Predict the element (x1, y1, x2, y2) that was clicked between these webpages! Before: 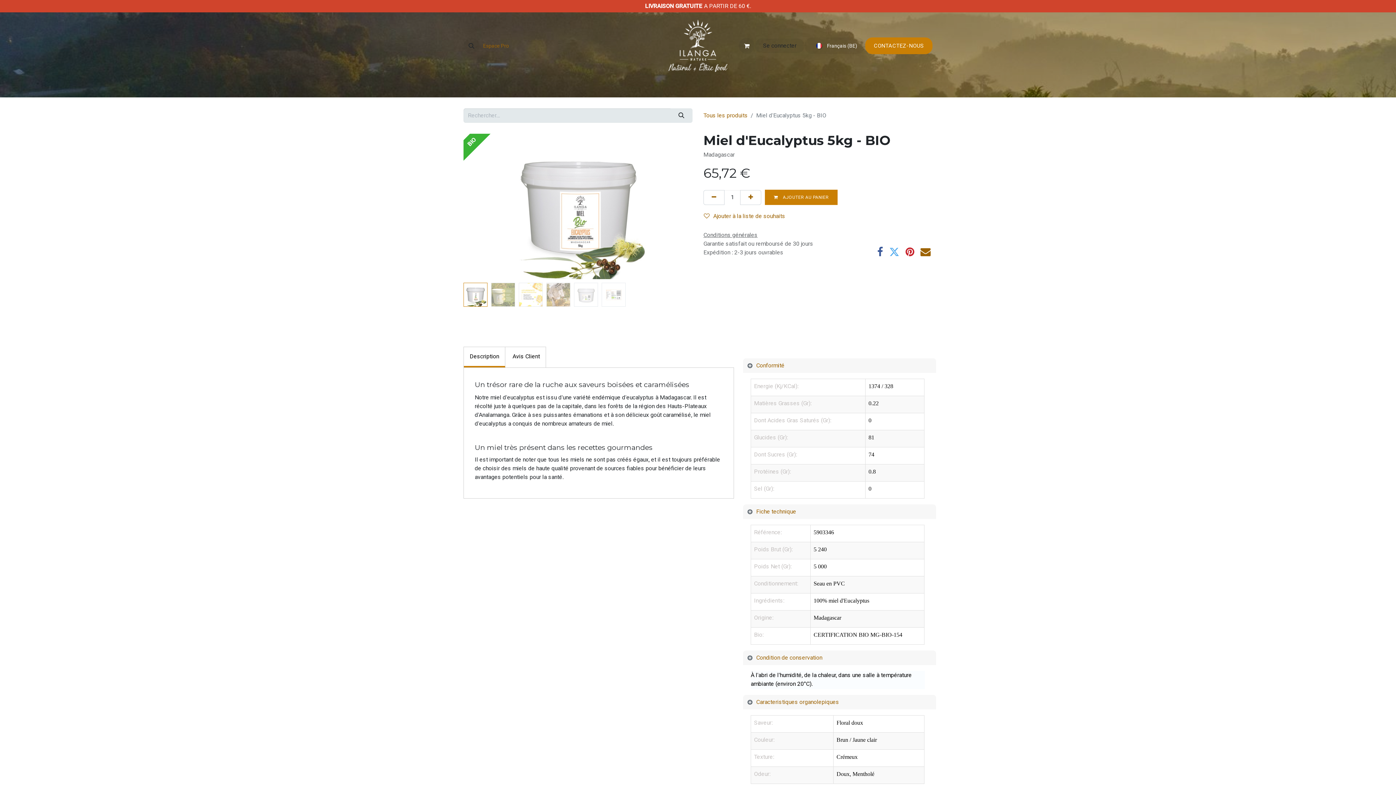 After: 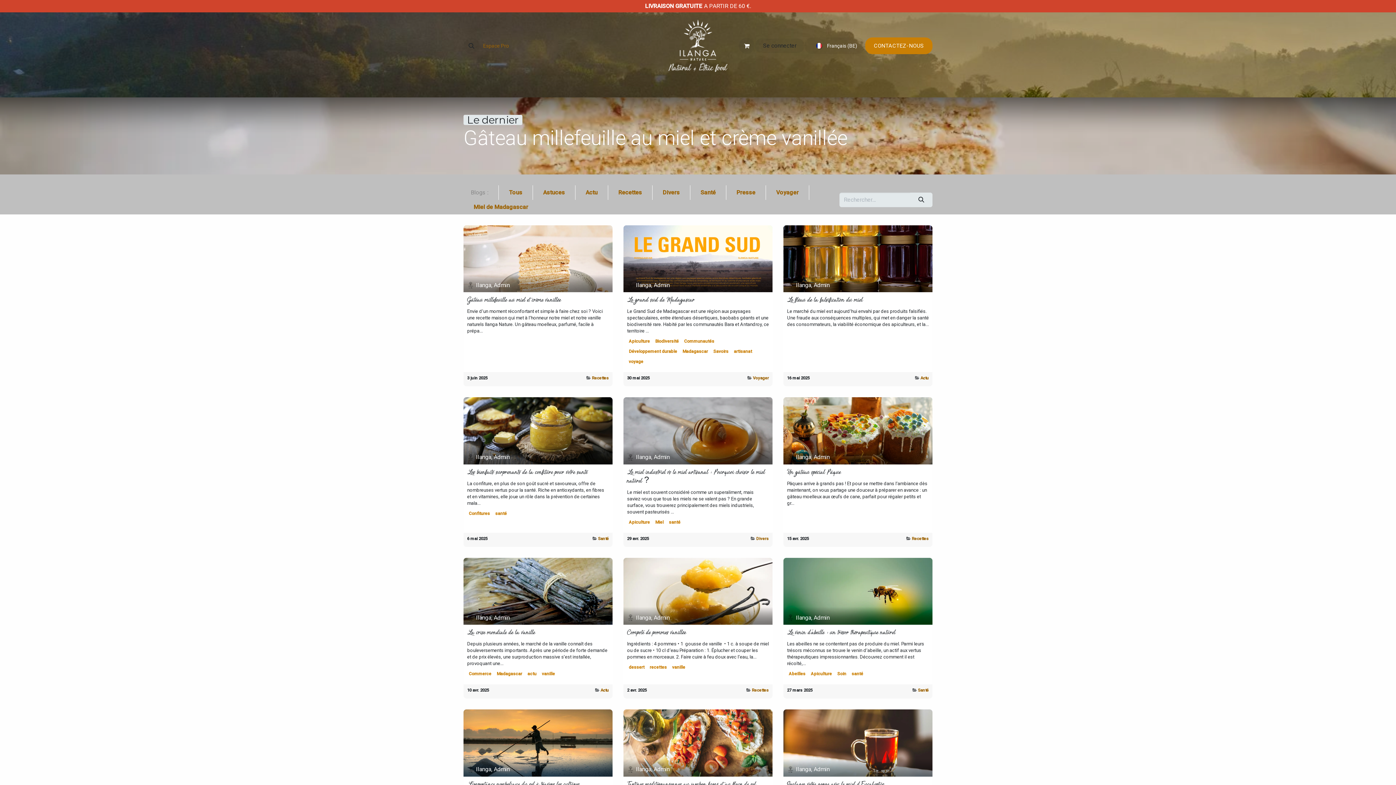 Action: label: Blog bbox: (908, 79, 925, 93)